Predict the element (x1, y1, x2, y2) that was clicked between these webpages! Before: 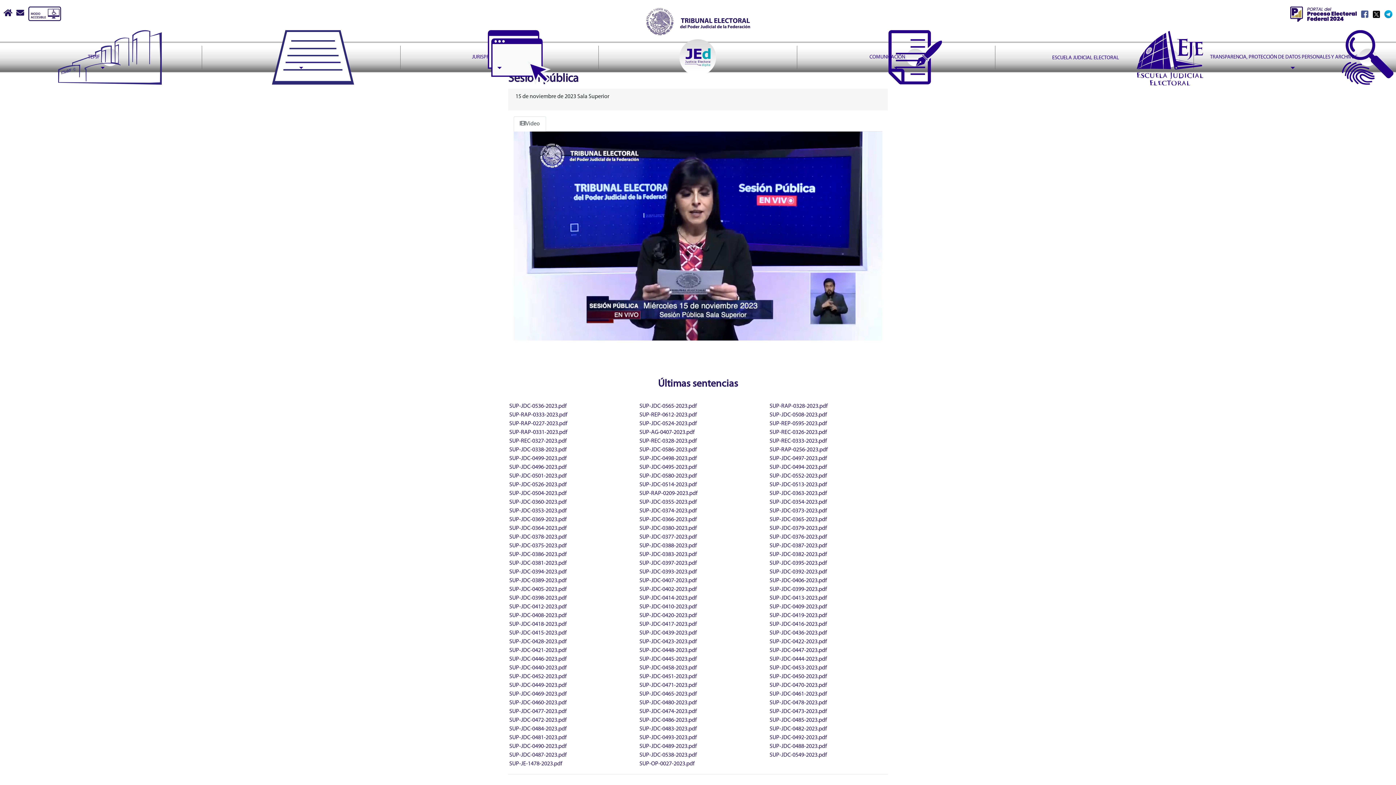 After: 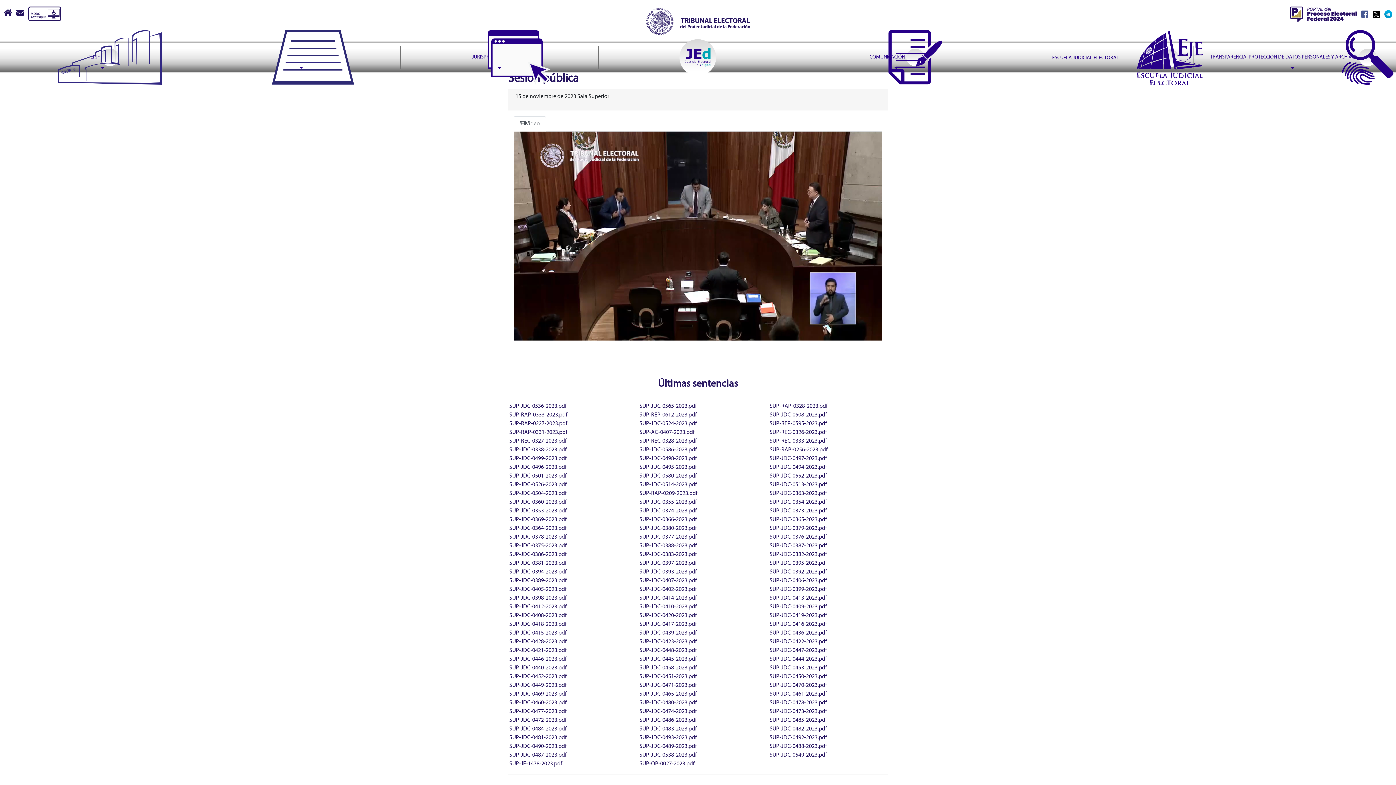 Action: label:  SUP-JDC-0353-2023.pdf bbox: (508, 508, 566, 514)